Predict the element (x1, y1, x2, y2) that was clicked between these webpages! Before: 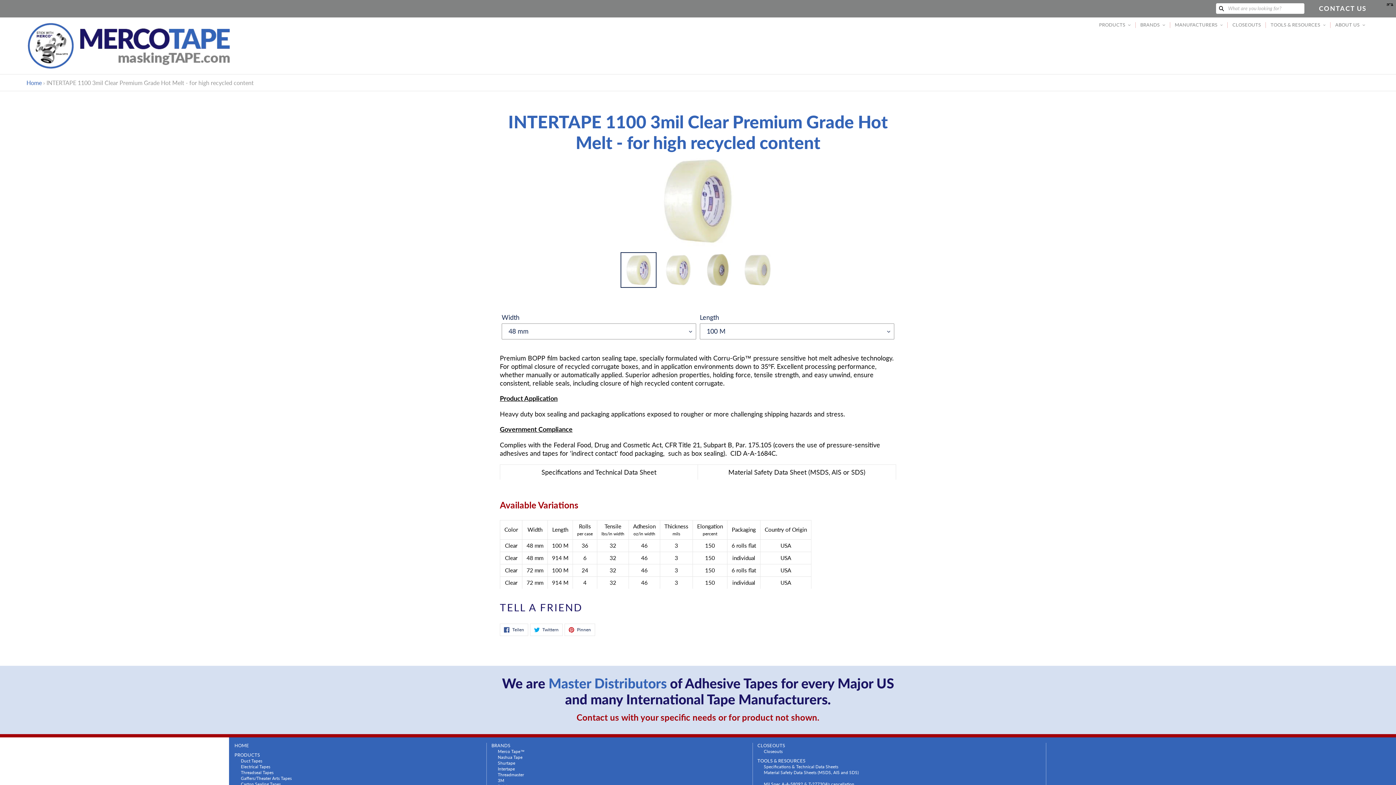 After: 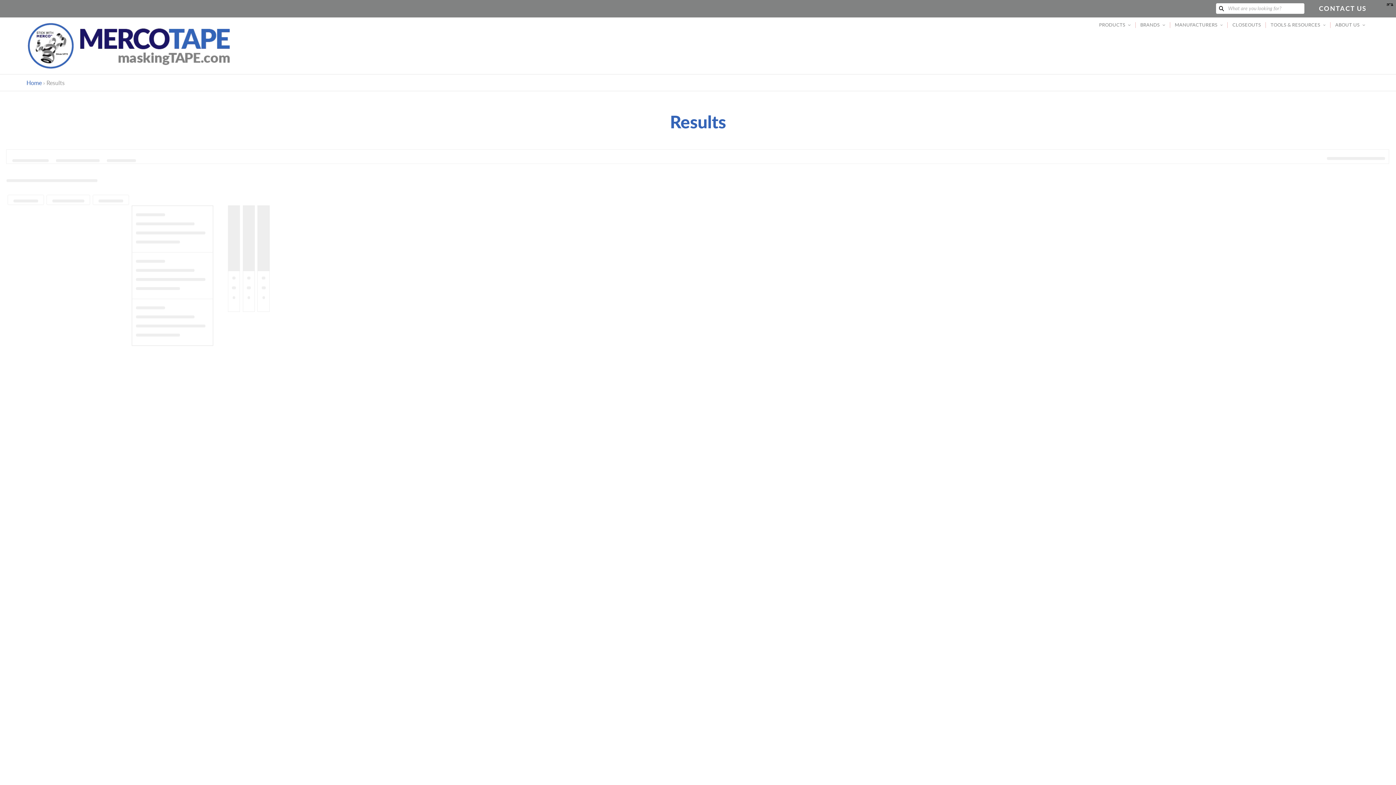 Action: label: Merco Tape™ bbox: (491, 749, 524, 754)